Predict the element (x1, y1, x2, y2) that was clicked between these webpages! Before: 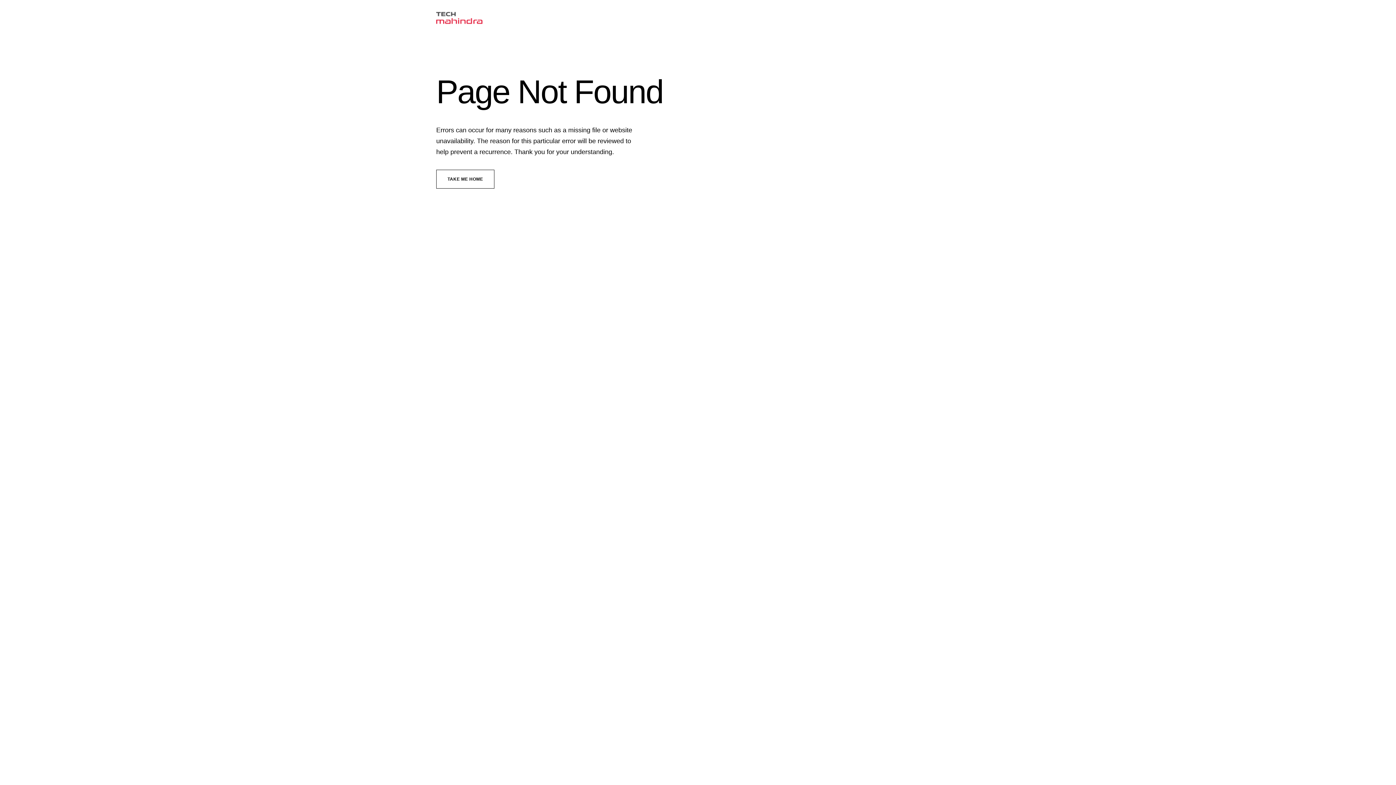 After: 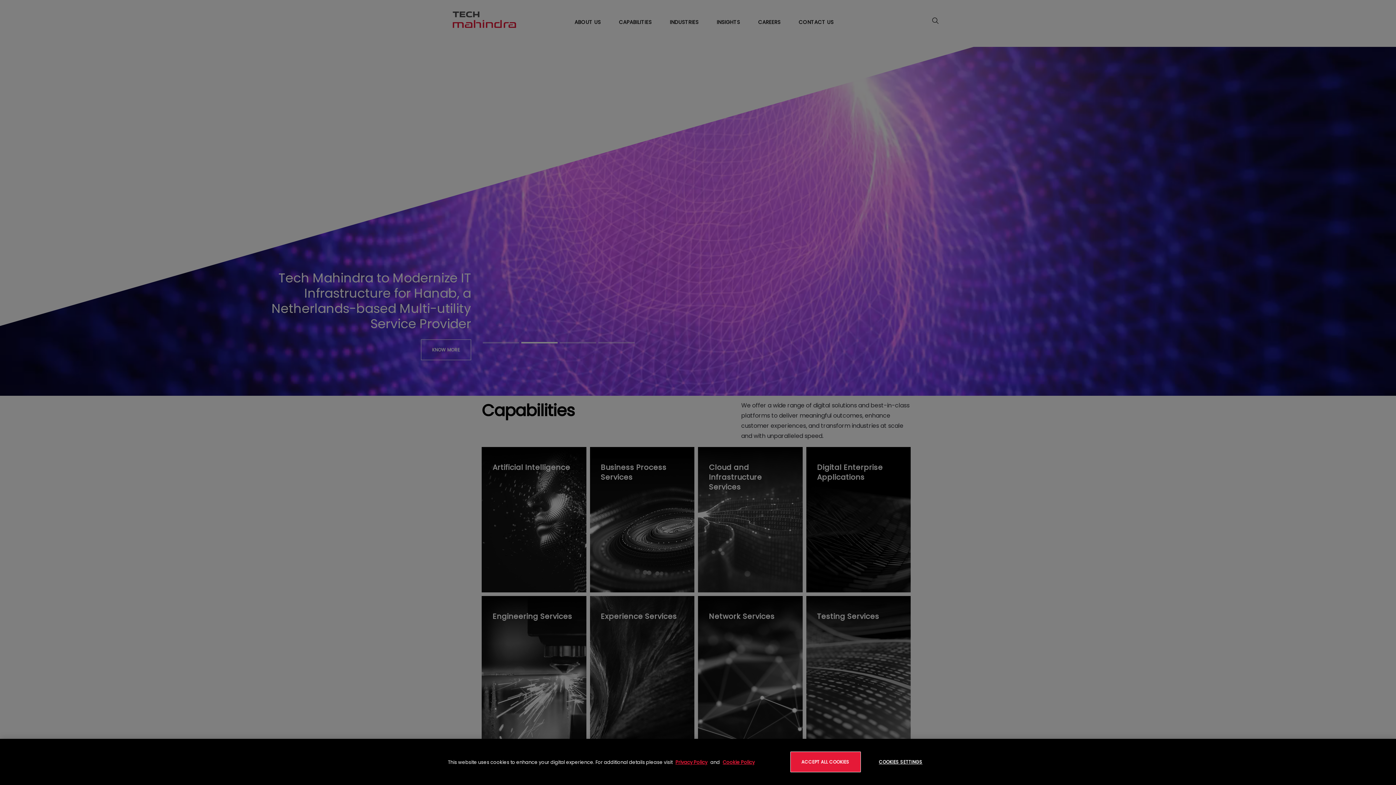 Action: label: take me home bbox: (436, 169, 494, 188)